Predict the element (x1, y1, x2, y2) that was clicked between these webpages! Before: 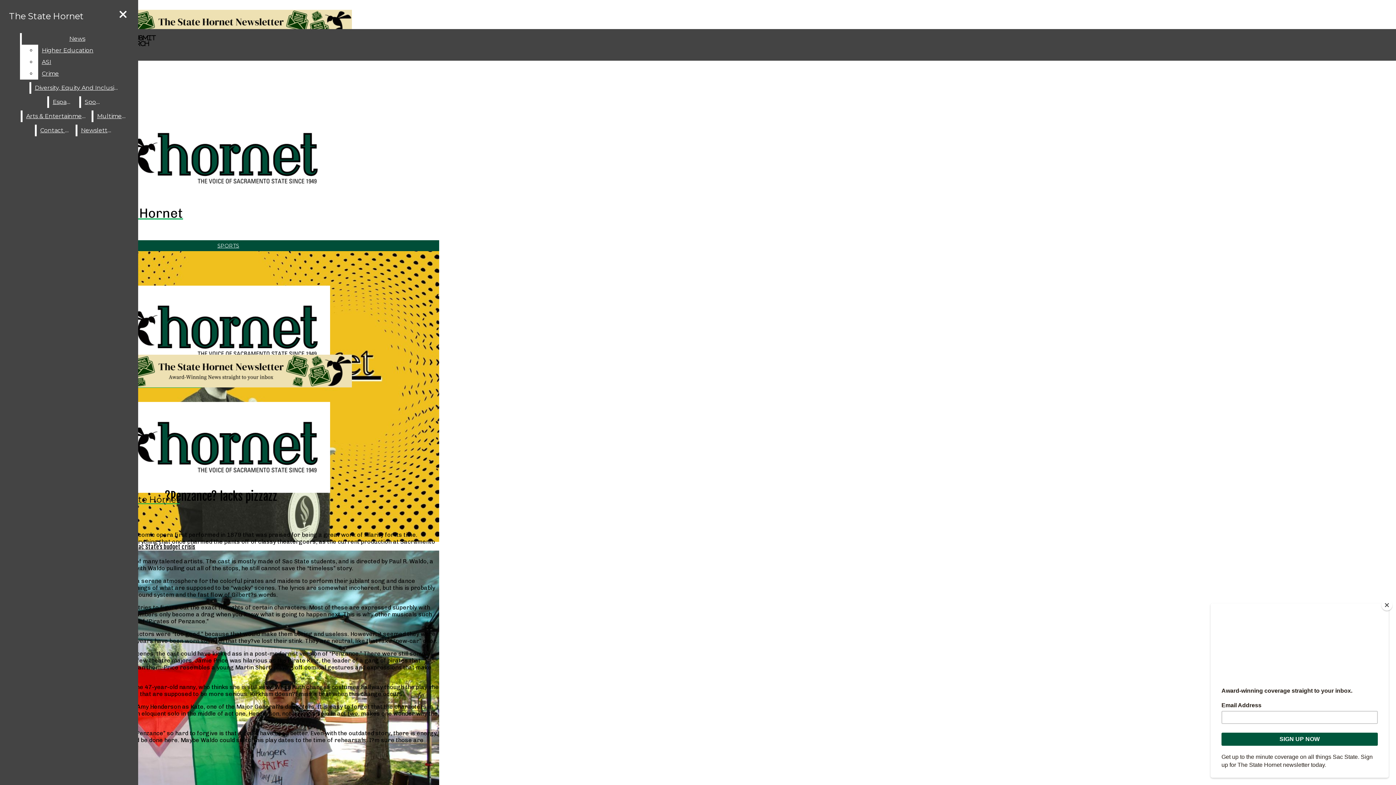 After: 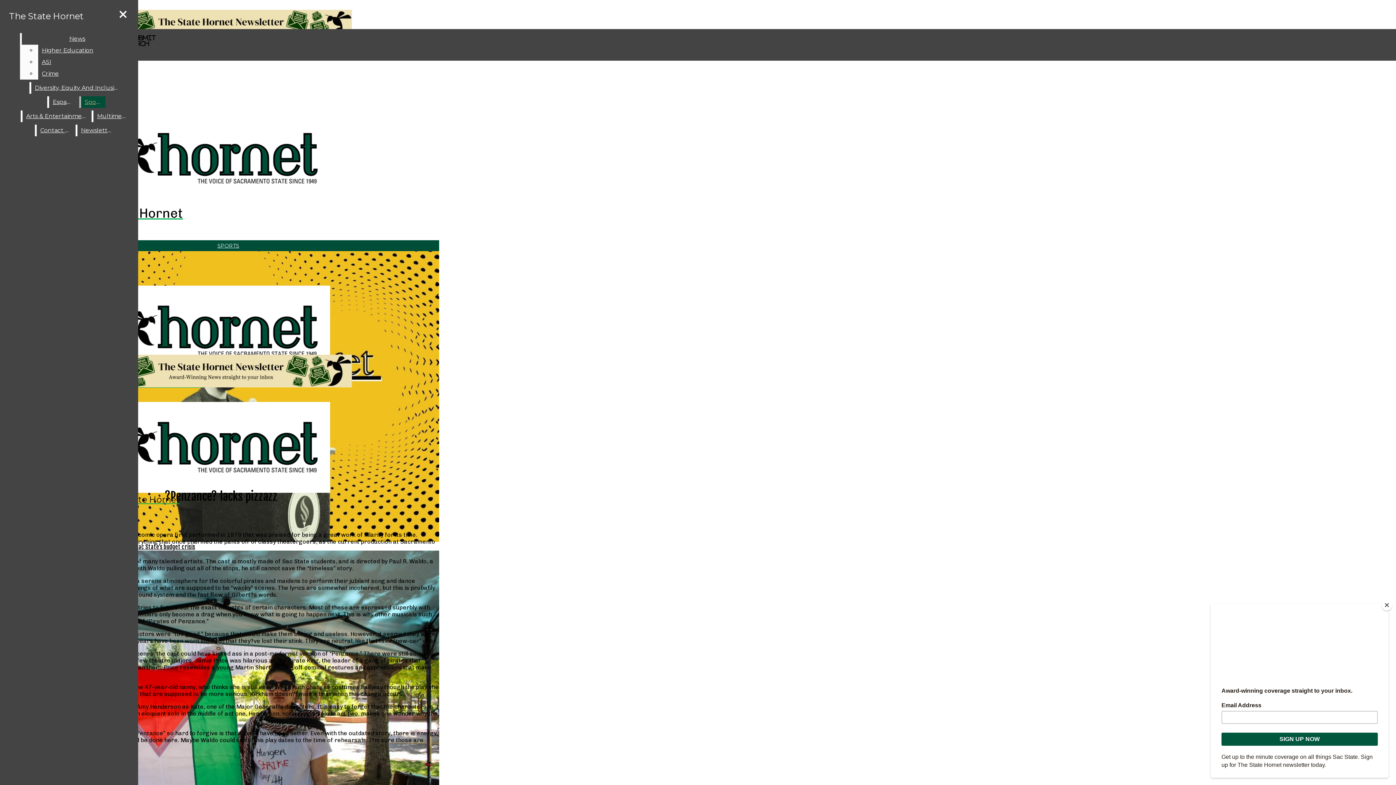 Action: bbox: (38, 56, 132, 68) label: ASI